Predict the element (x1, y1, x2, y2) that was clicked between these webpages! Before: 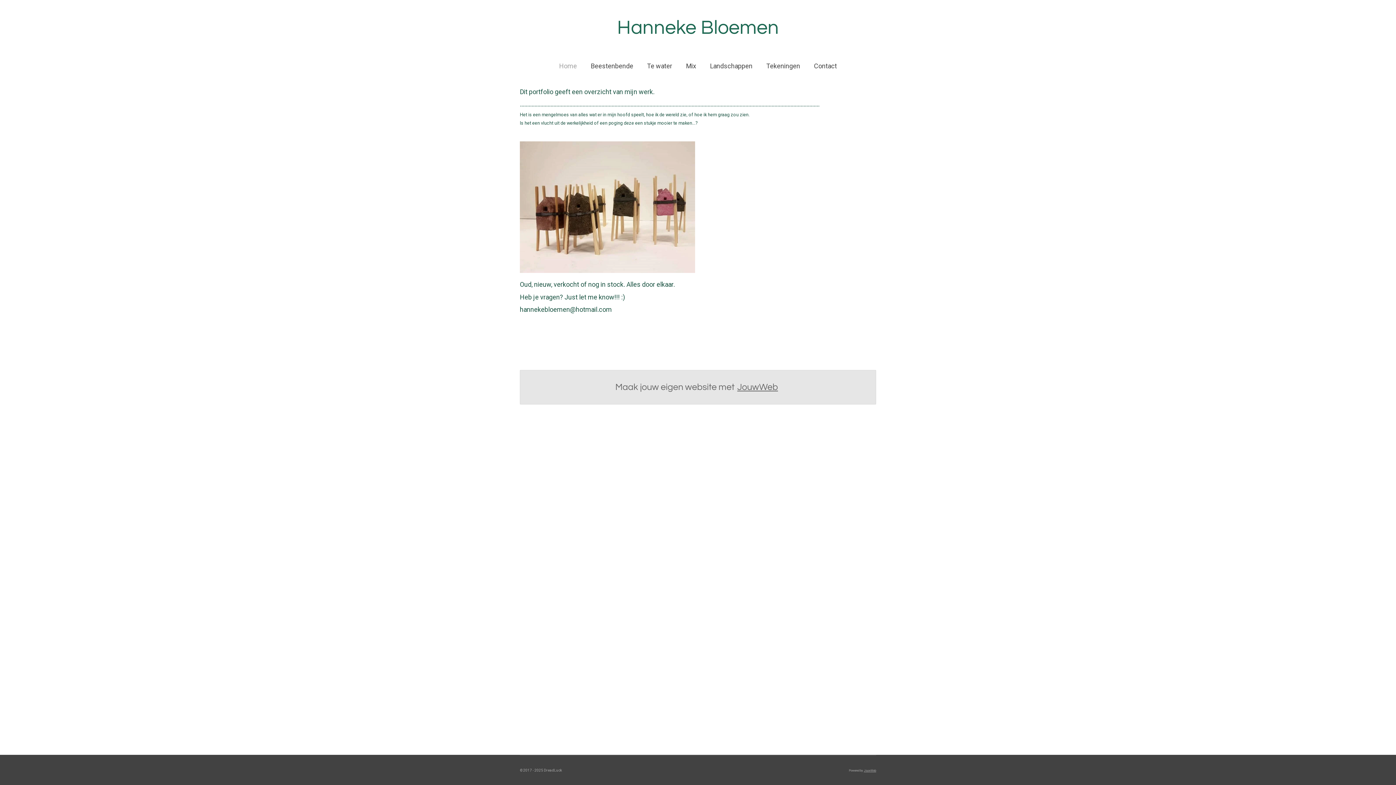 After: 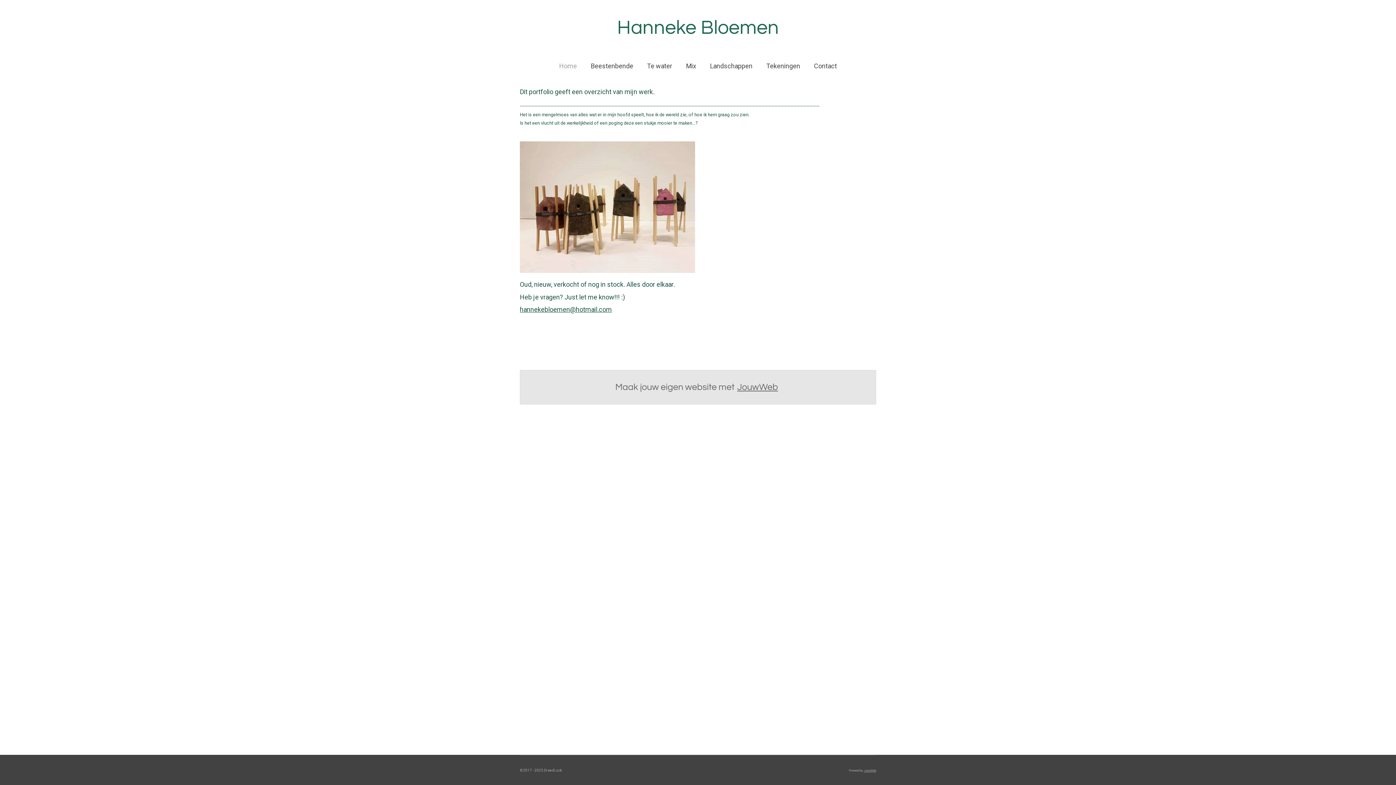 Action: bbox: (520, 305, 612, 313) label: hannekebloemen@hotmail.com